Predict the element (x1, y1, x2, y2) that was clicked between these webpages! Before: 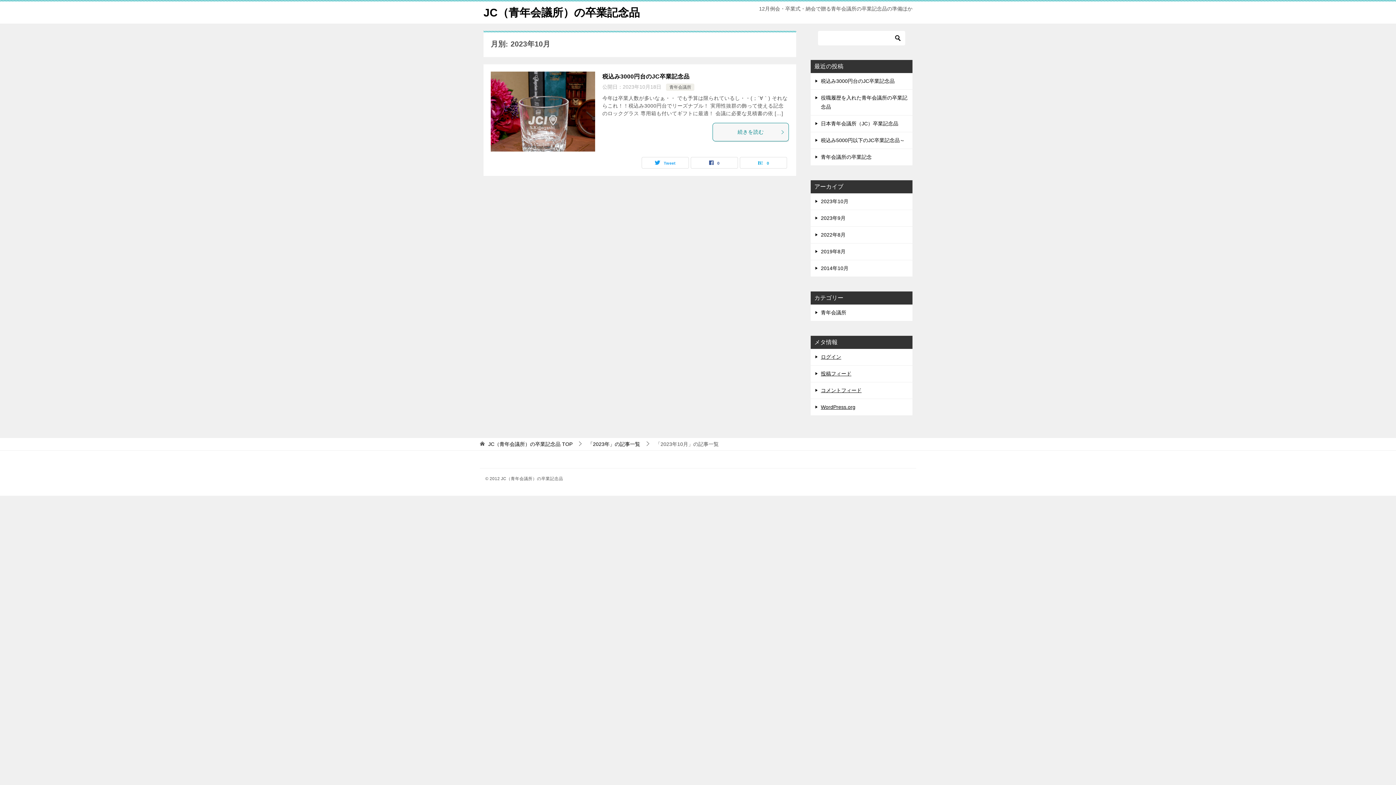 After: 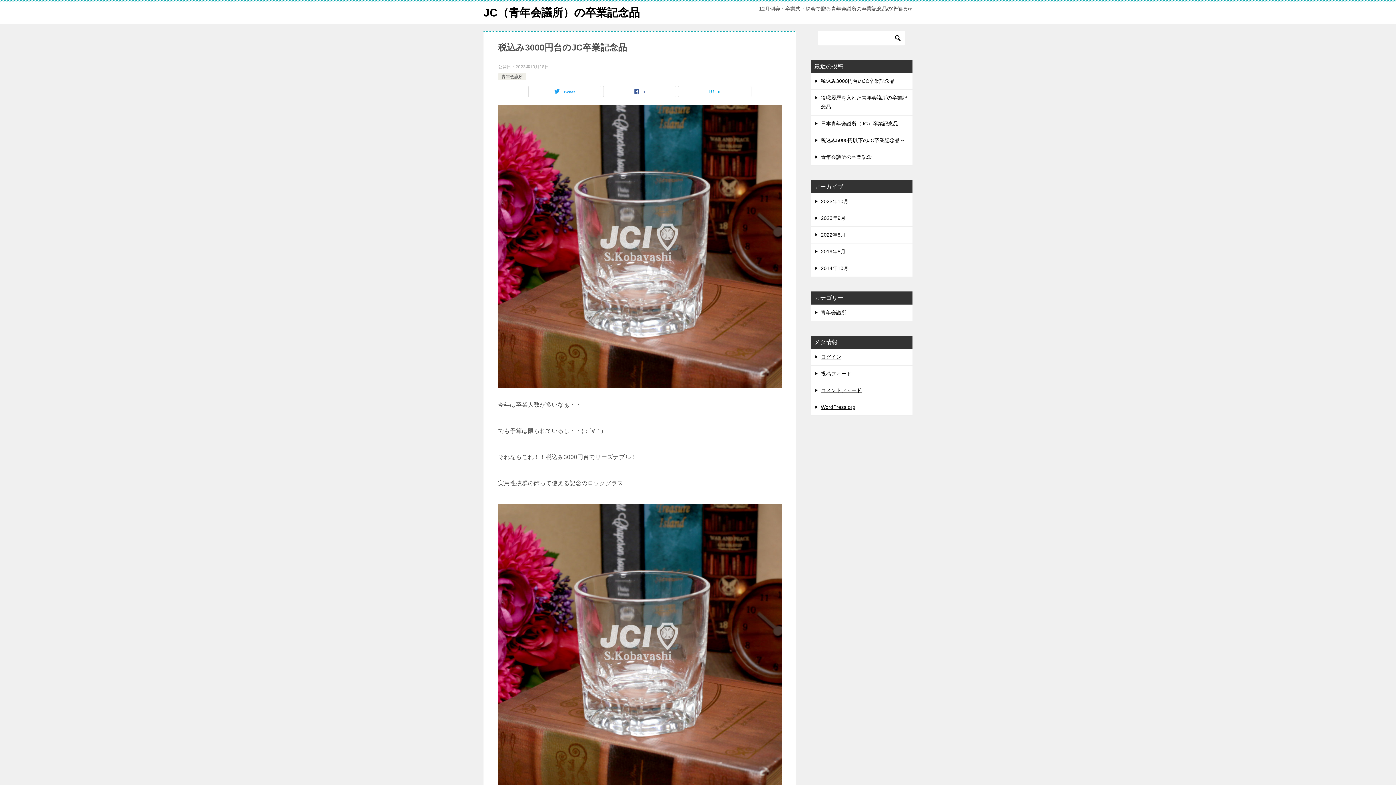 Action: bbox: (490, 71, 595, 176)